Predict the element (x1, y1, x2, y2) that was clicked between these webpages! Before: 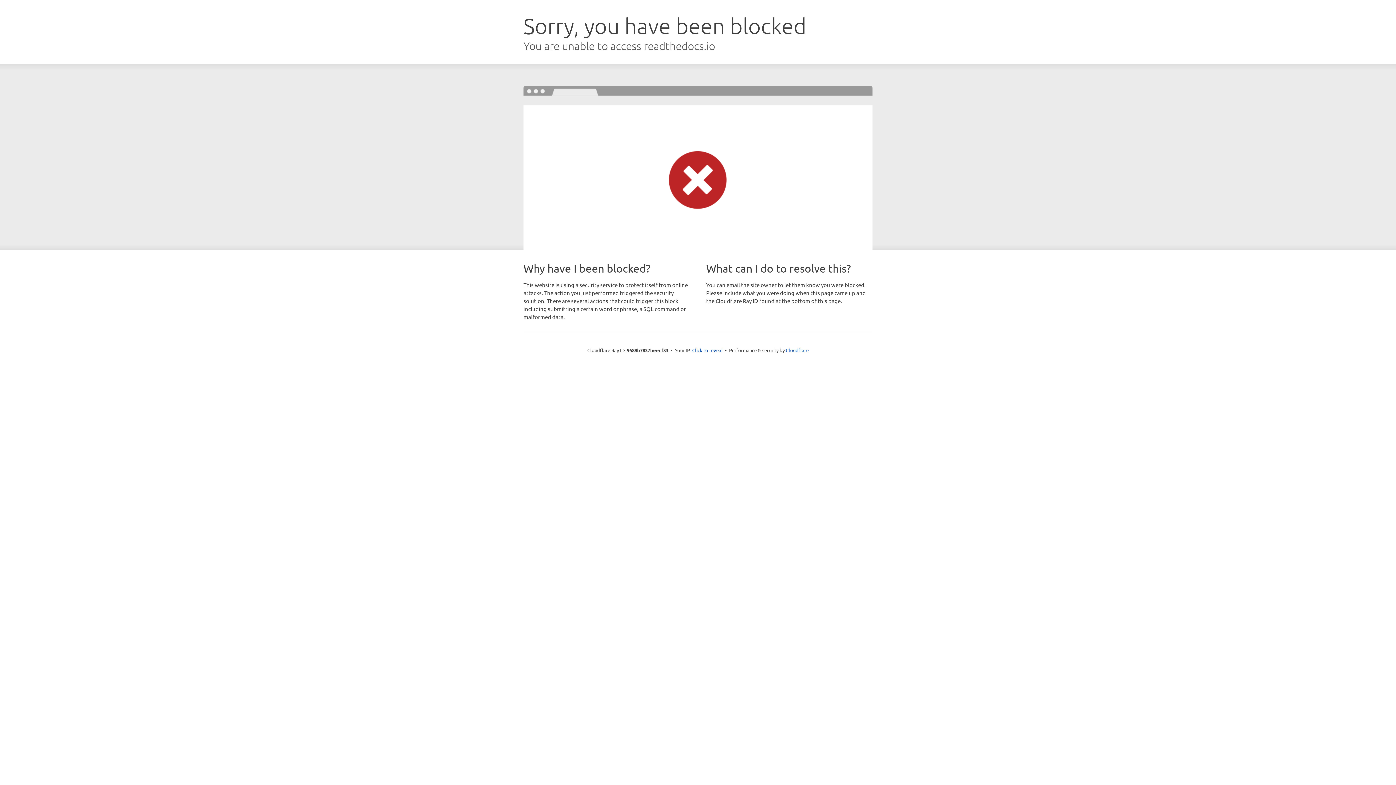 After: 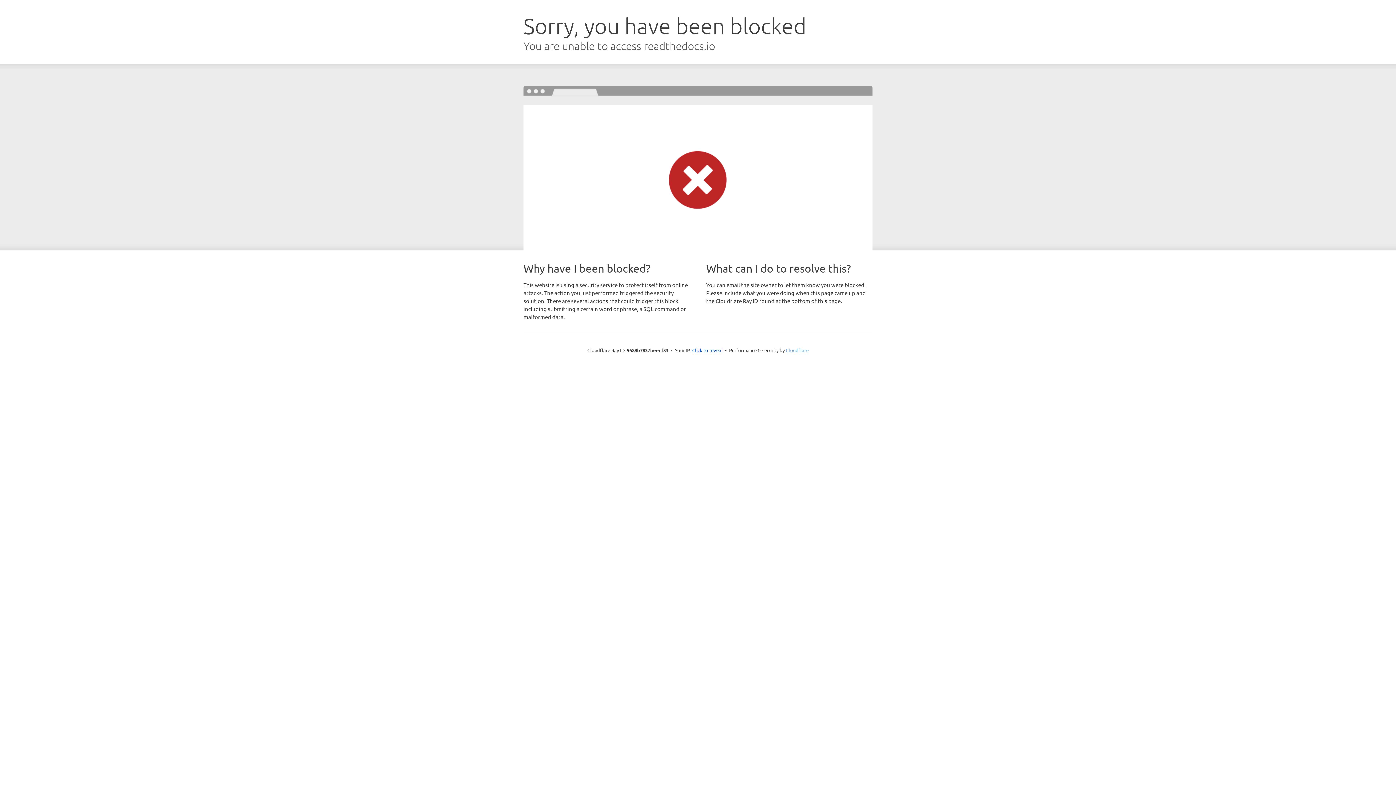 Action: label: Cloudflare bbox: (786, 347, 808, 353)